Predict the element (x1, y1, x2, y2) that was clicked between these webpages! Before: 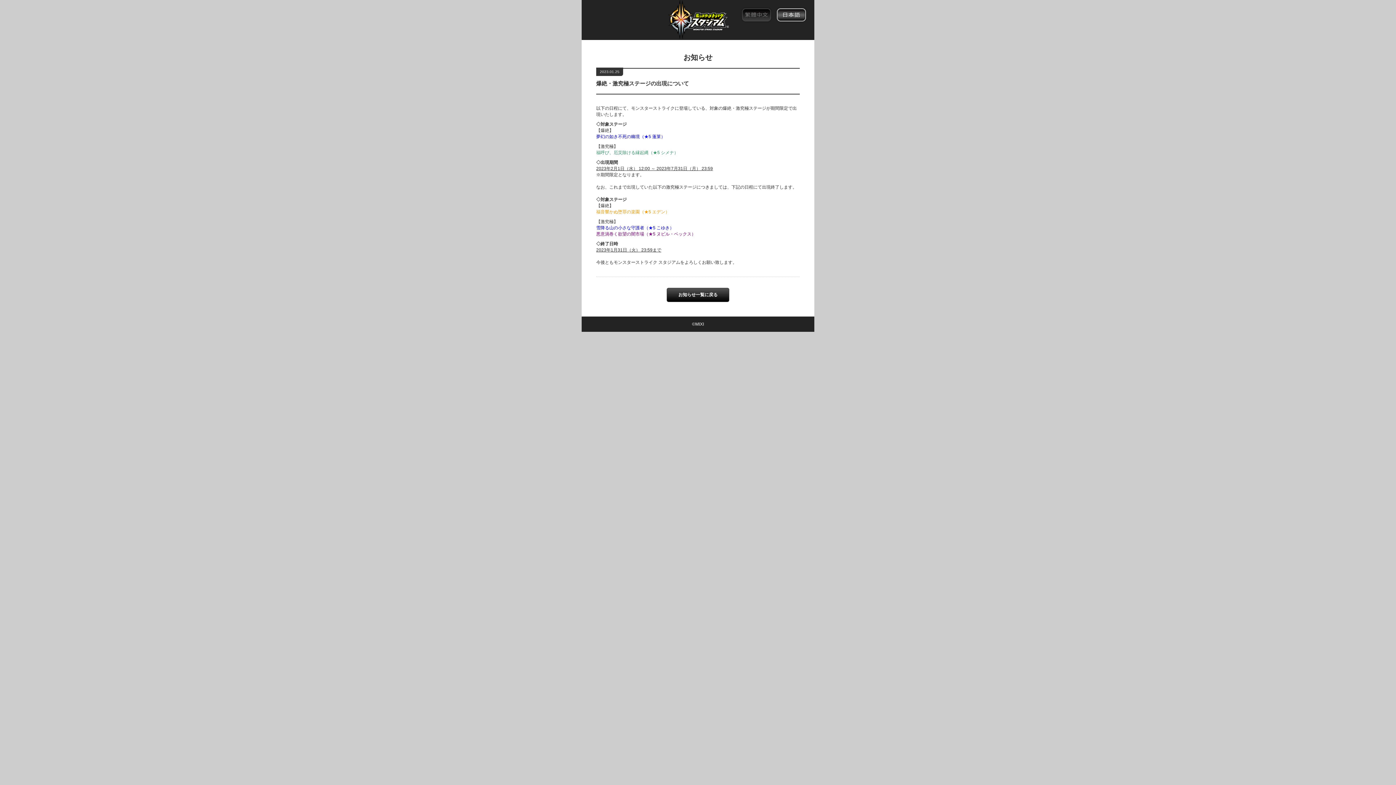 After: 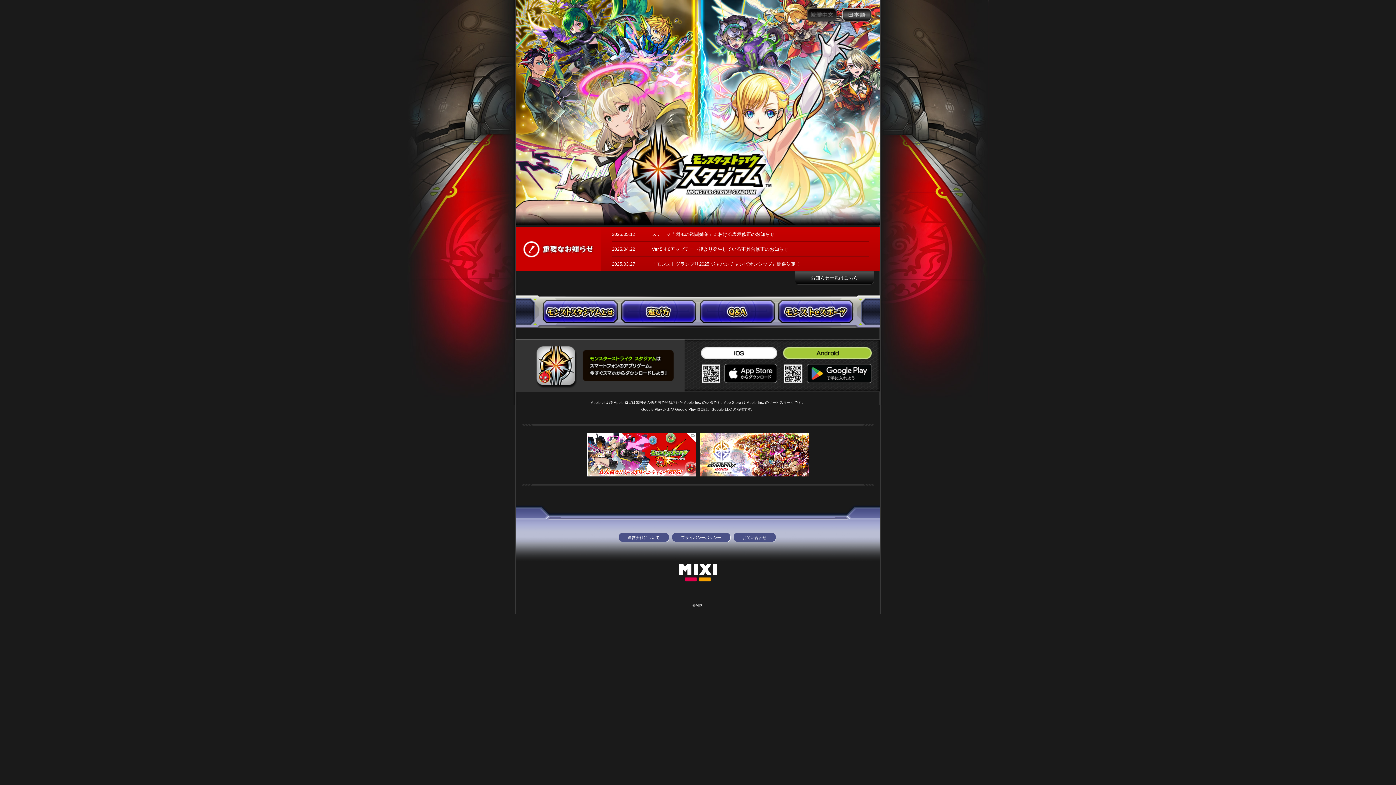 Action: bbox: (660, 0, 735, 48) label: Monster Strike